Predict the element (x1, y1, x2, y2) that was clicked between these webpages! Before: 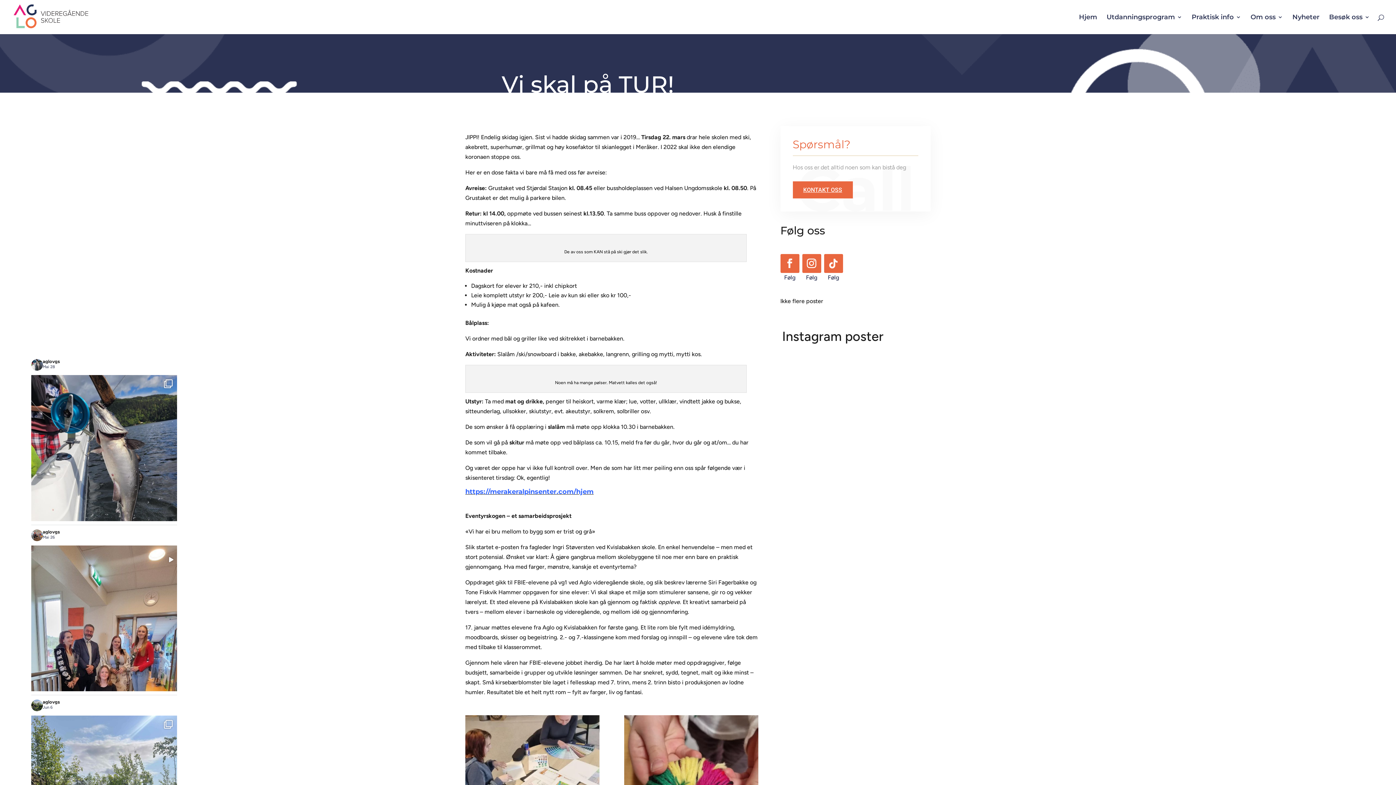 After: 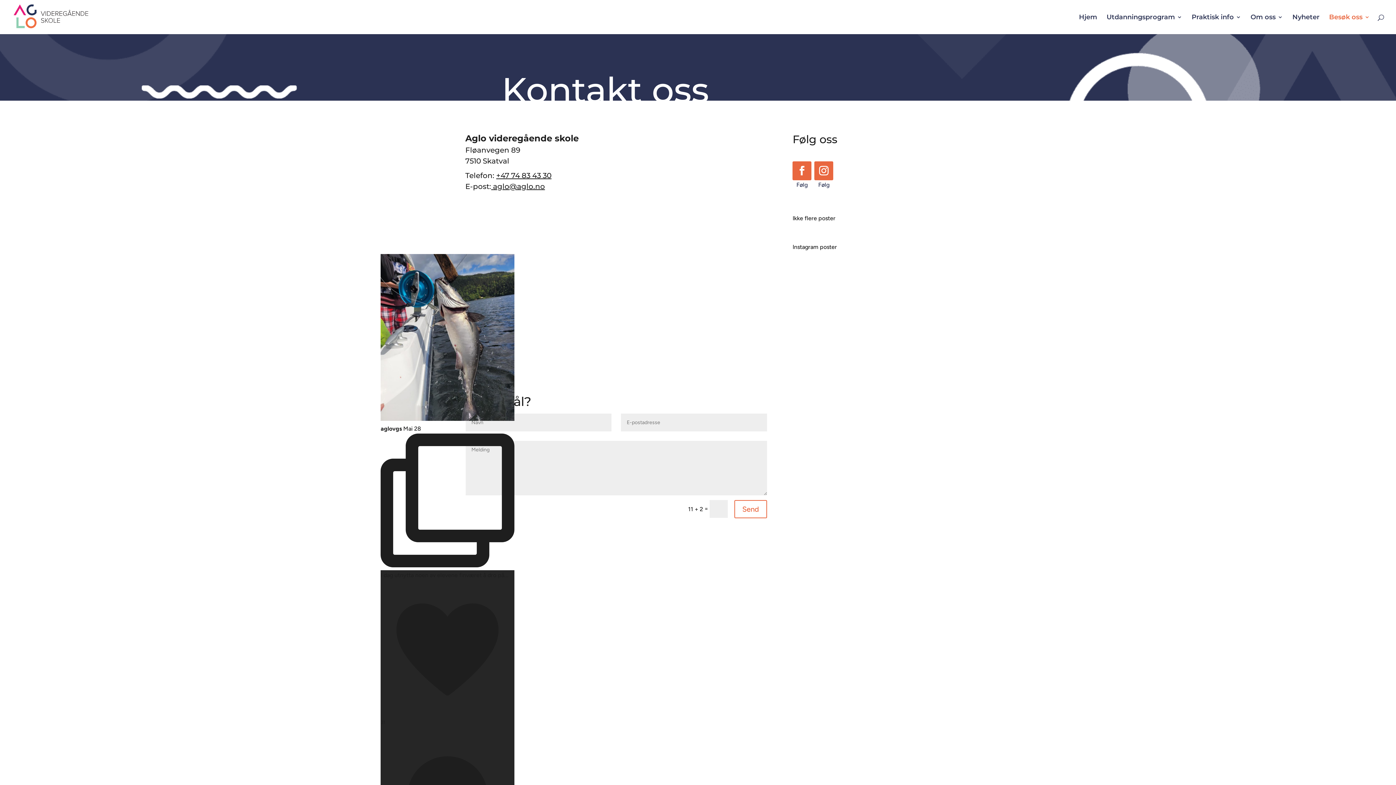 Action: label: KONTAKT OSS bbox: (792, 181, 852, 198)